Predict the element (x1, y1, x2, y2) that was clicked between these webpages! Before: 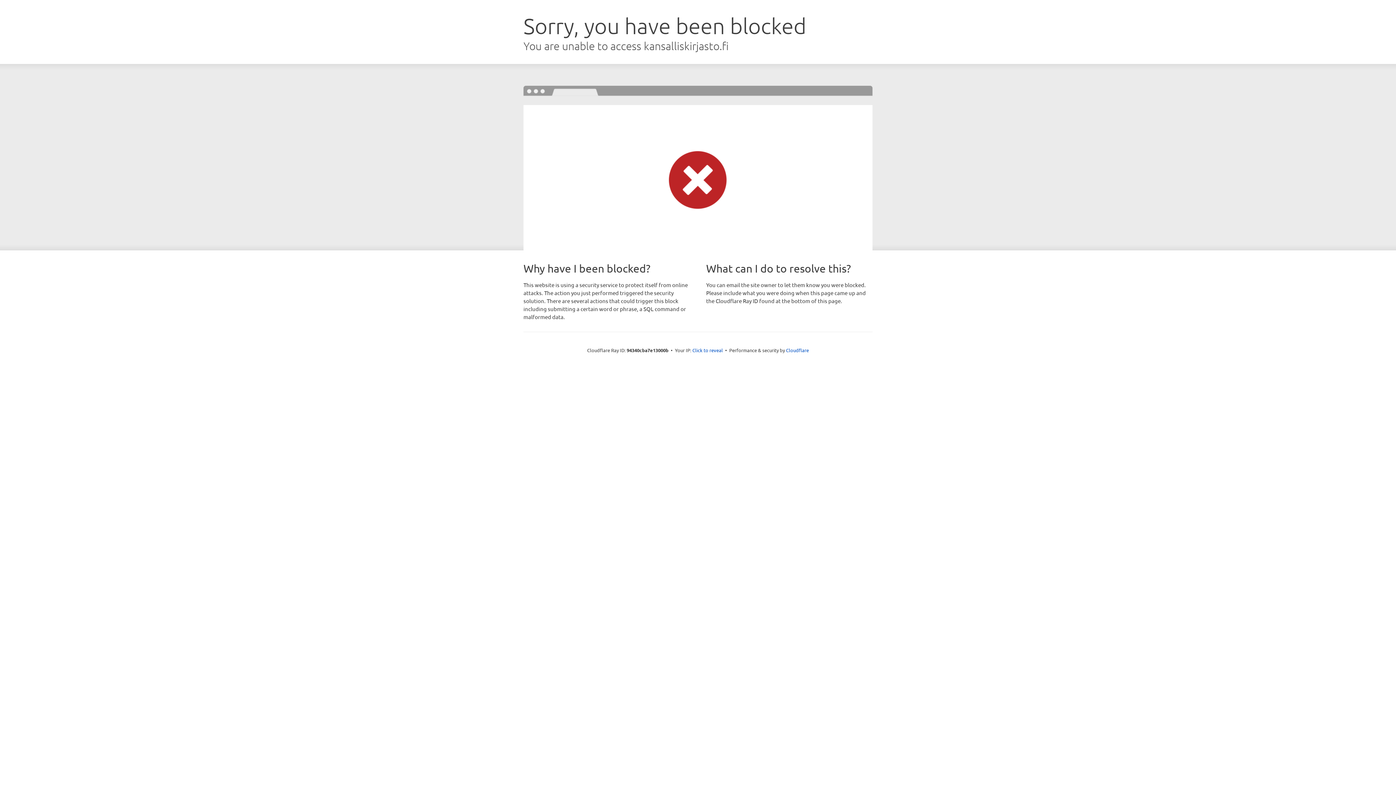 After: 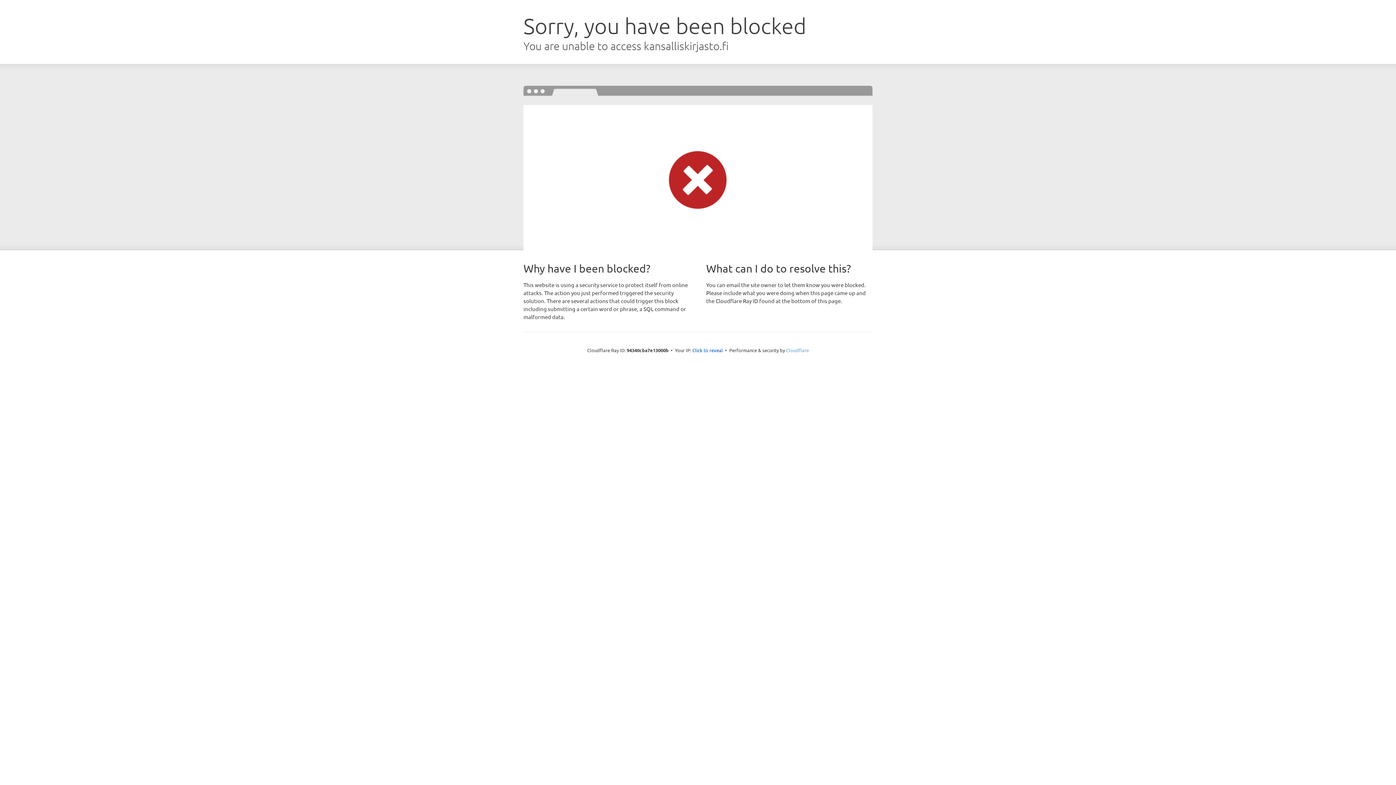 Action: label: Cloudflare bbox: (786, 347, 809, 353)